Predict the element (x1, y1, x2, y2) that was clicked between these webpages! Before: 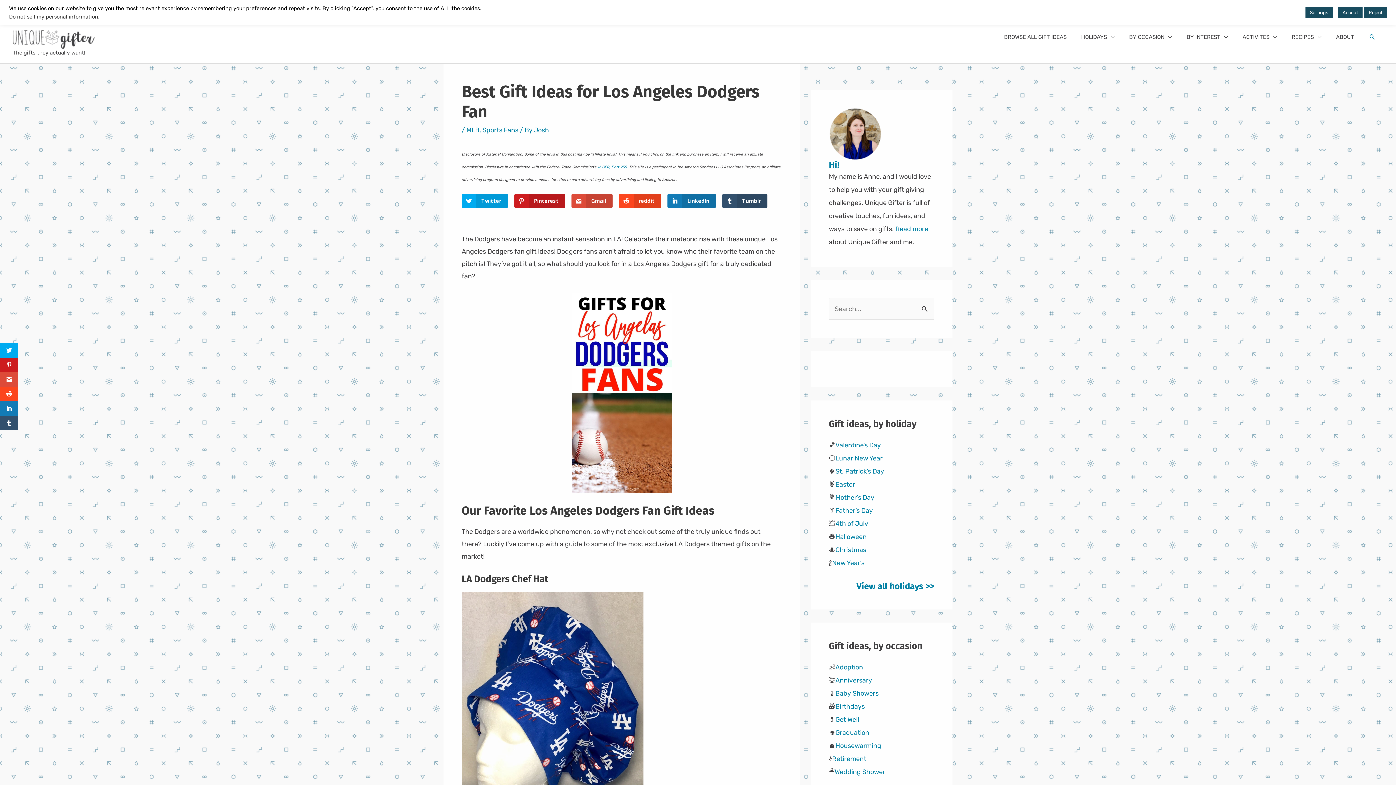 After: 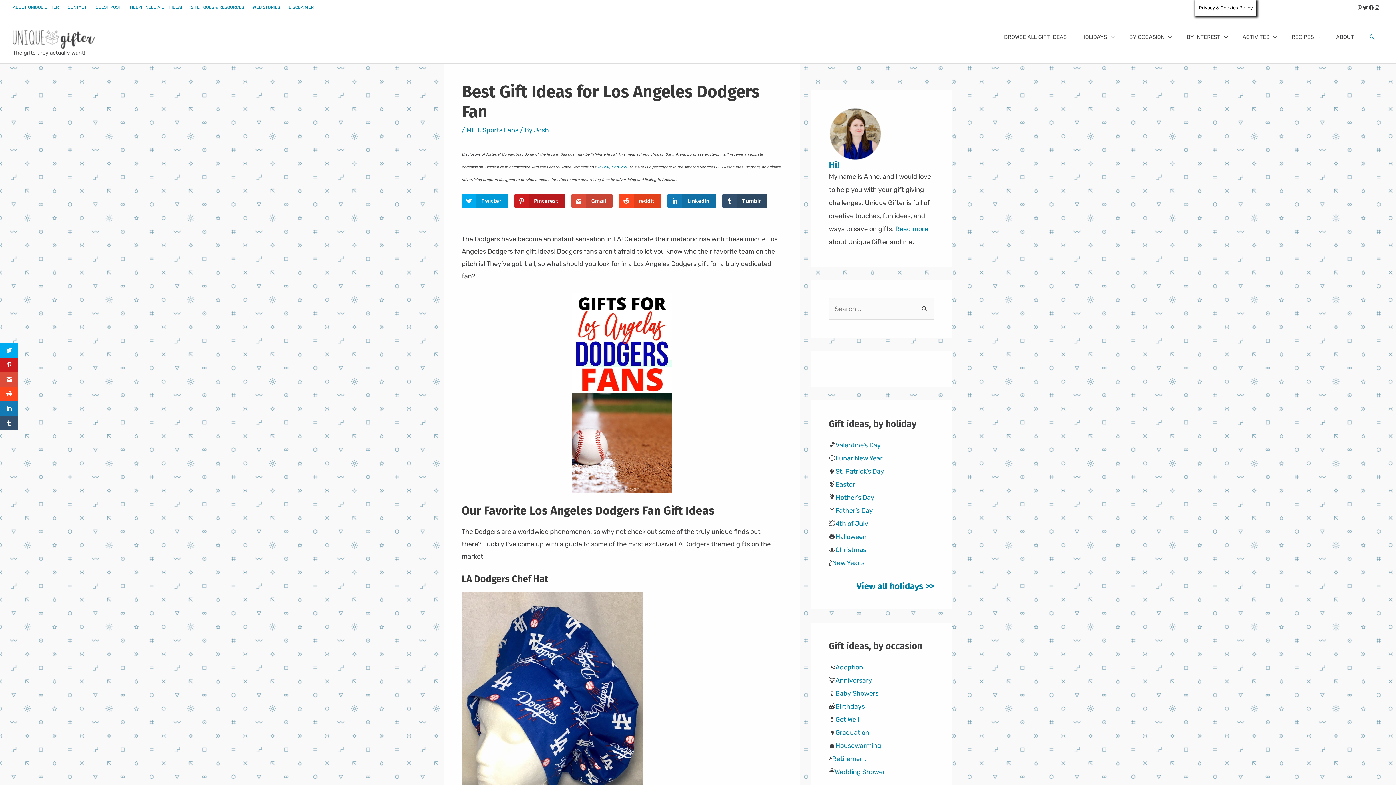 Action: bbox: (1364, 6, 1387, 18) label: Reject